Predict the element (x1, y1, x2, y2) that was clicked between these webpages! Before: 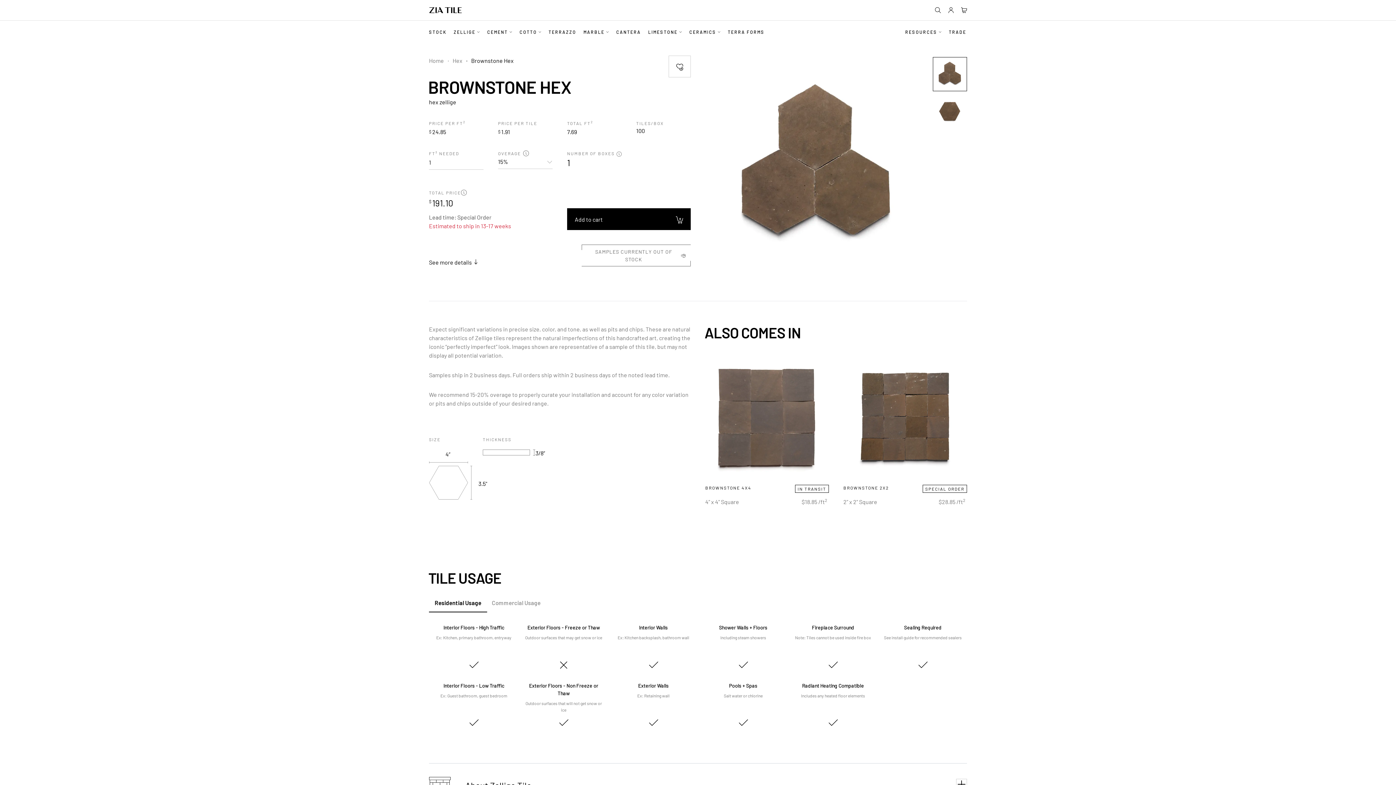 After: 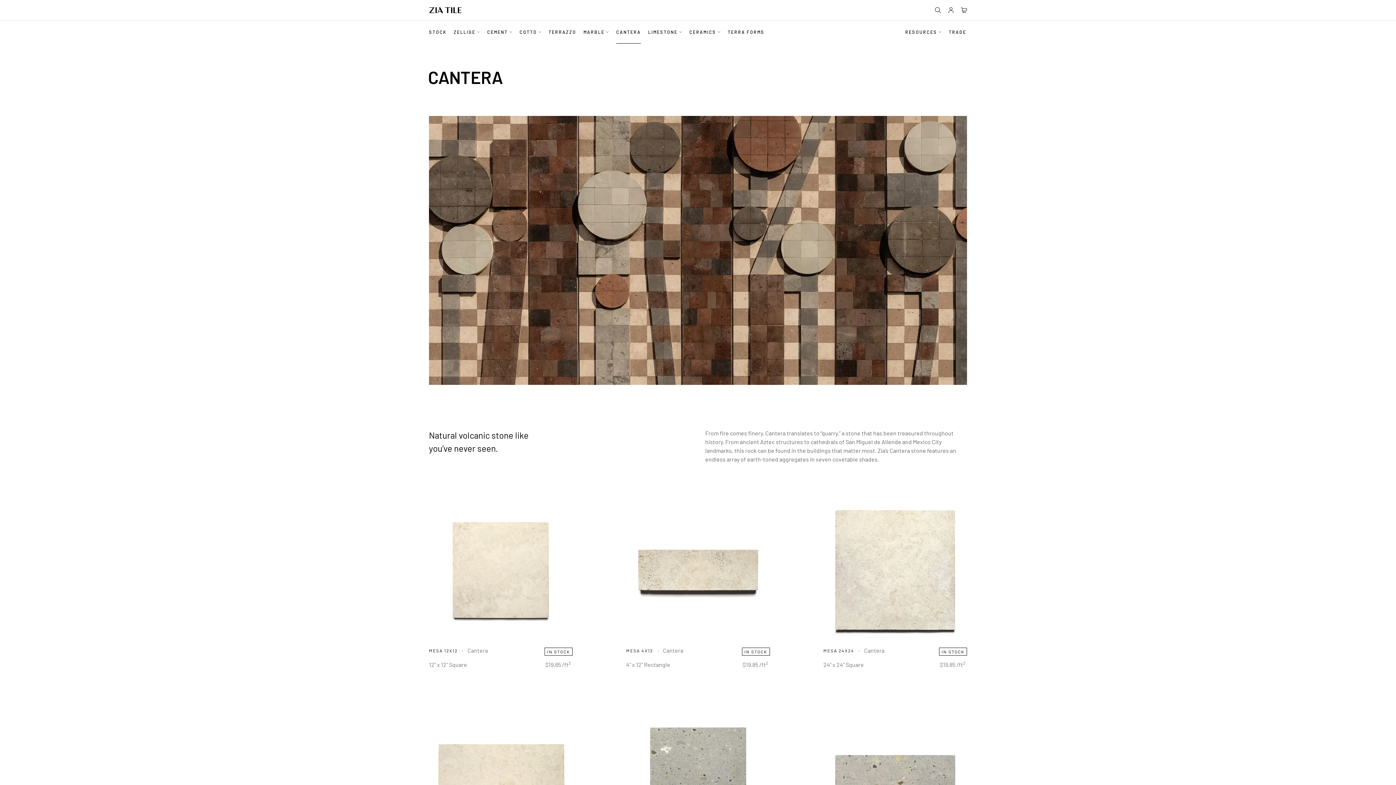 Action: bbox: (616, 20, 641, 43) label: CANTERA